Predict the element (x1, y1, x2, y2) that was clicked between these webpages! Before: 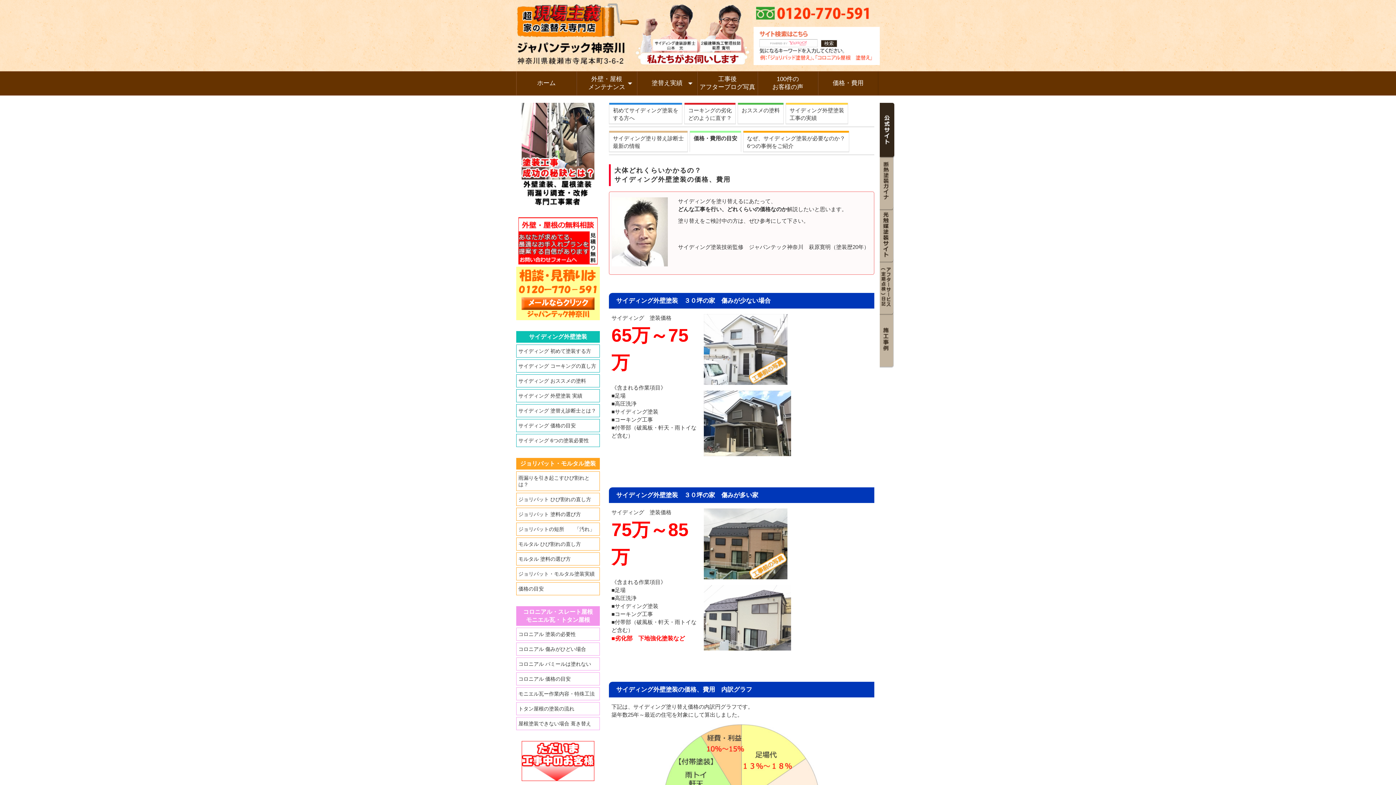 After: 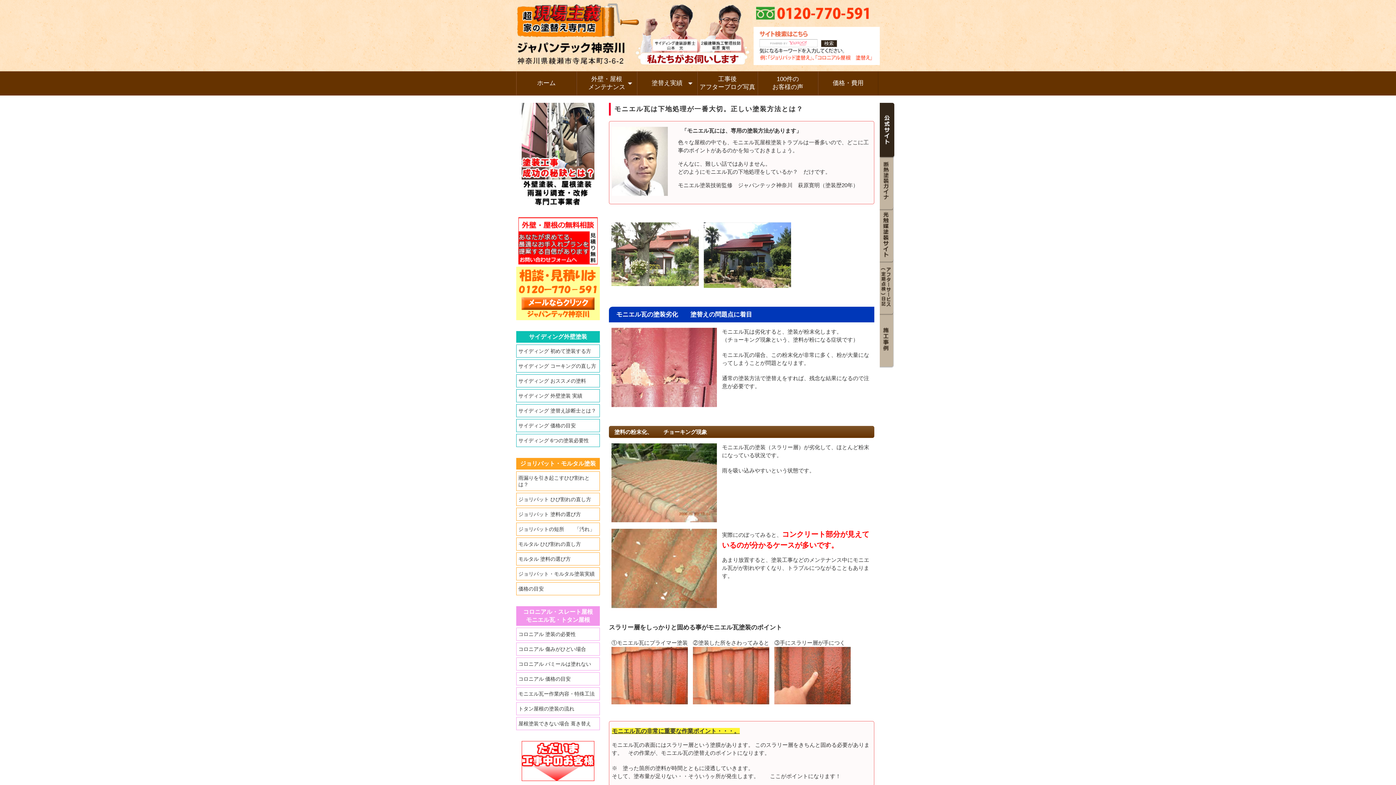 Action: label: モニエル瓦ー作業内容・特殊工法 bbox: (516, 687, 599, 700)